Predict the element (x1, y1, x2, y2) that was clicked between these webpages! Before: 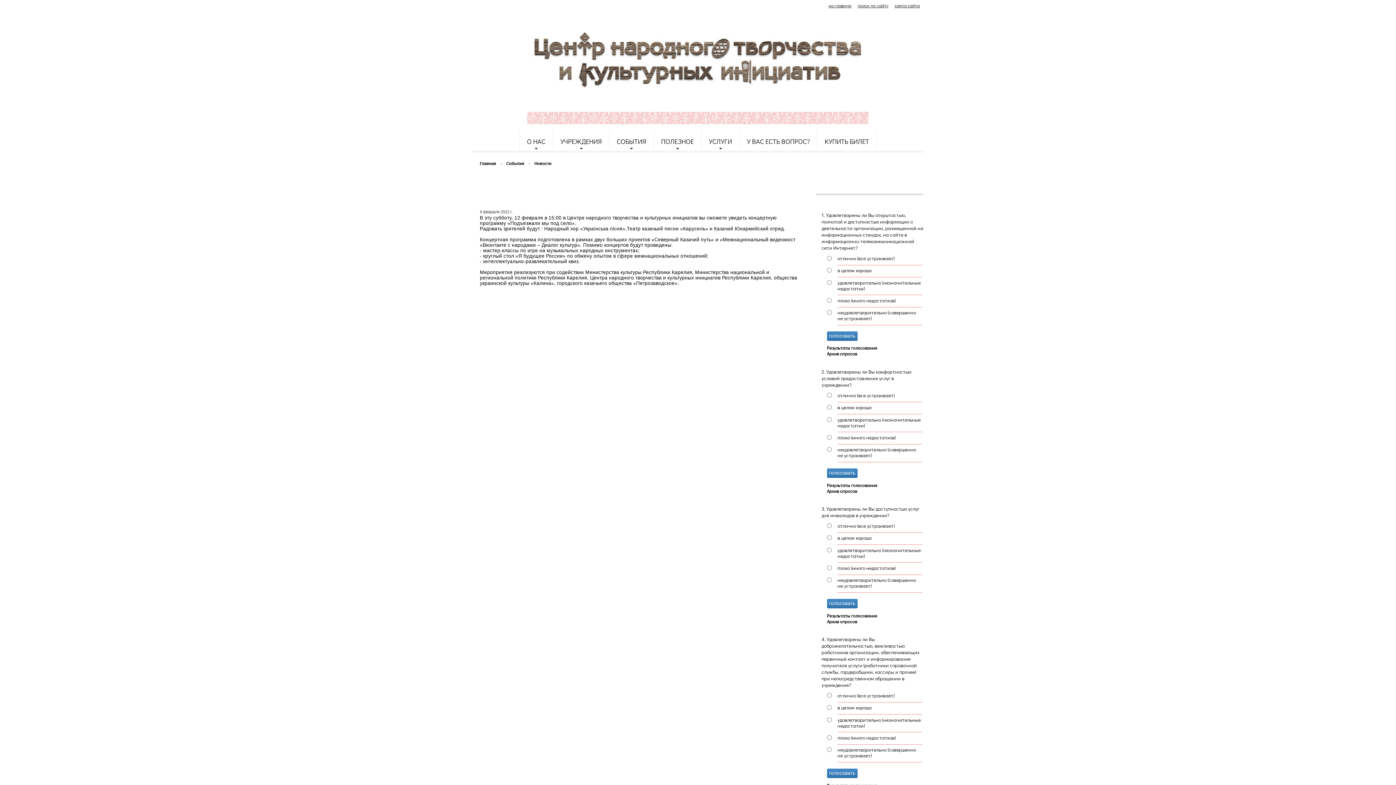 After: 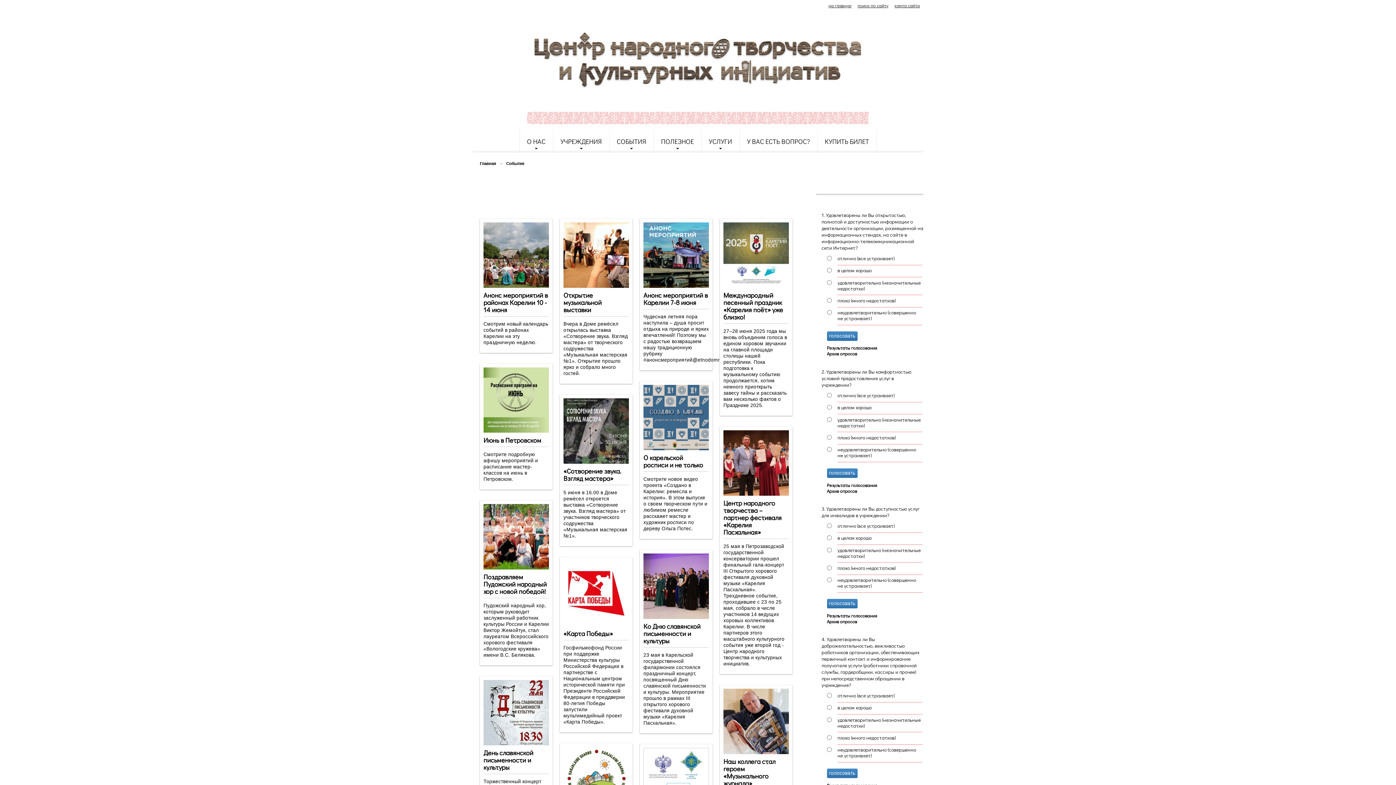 Action: label: Новости bbox: (534, 161, 551, 165)